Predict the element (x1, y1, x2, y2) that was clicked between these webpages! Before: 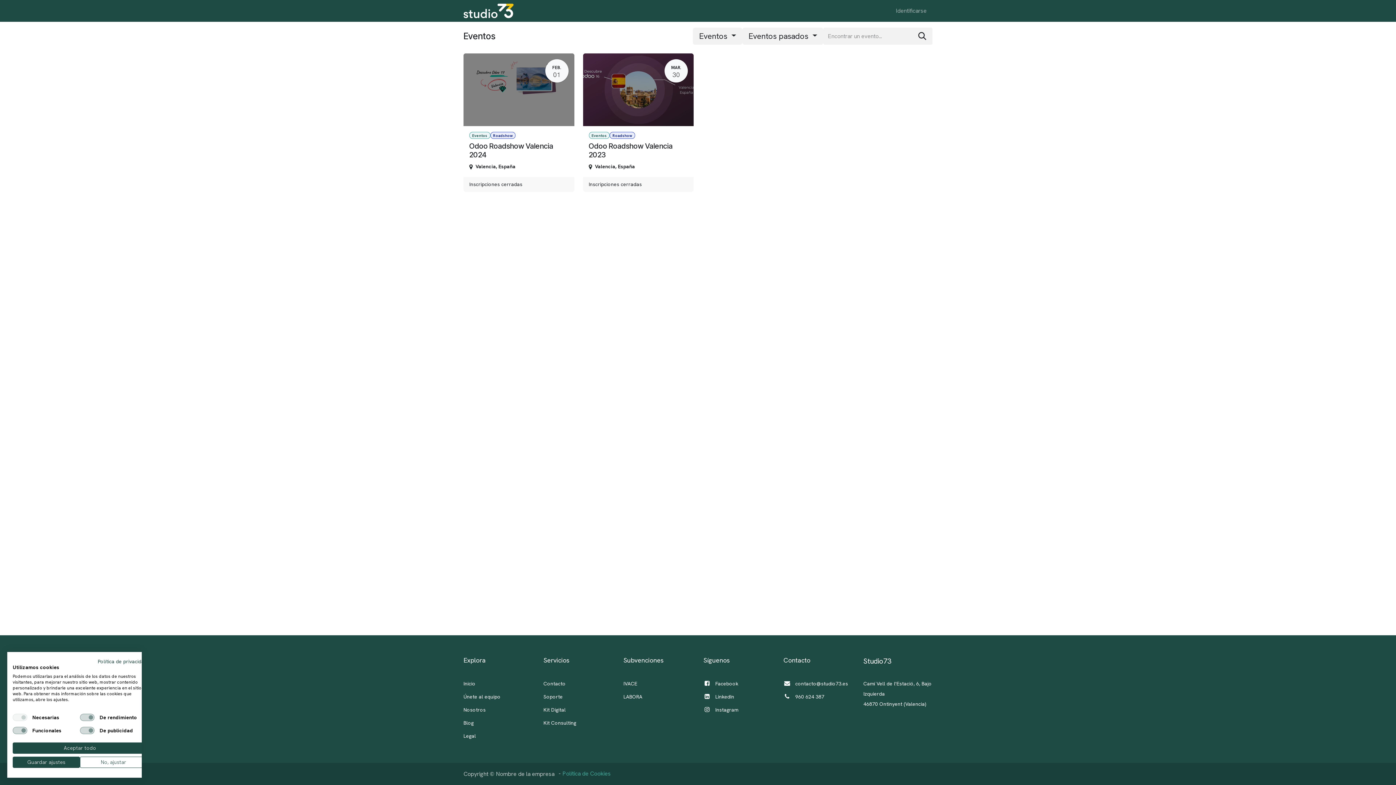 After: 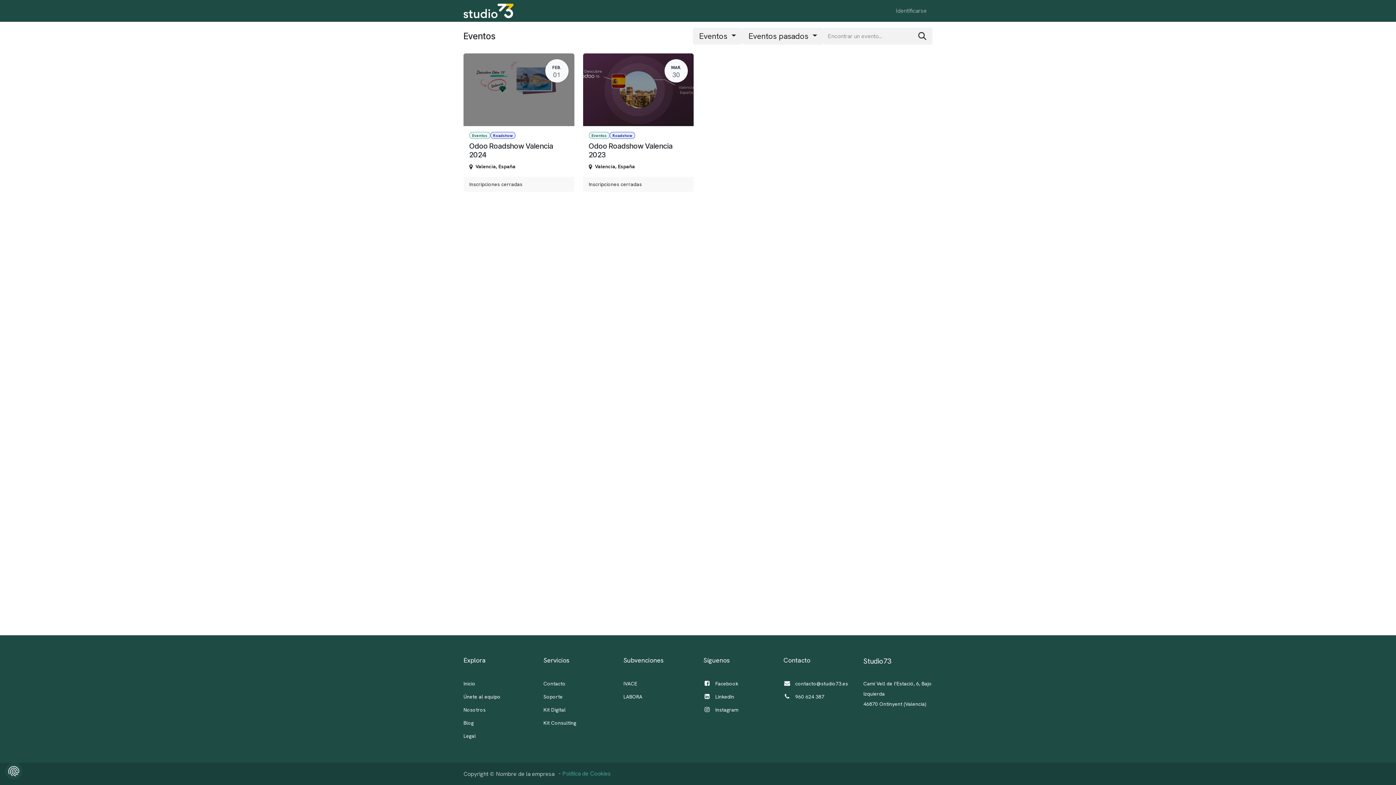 Action: label: Guardar ajustes bbox: (12, 757, 80, 768)